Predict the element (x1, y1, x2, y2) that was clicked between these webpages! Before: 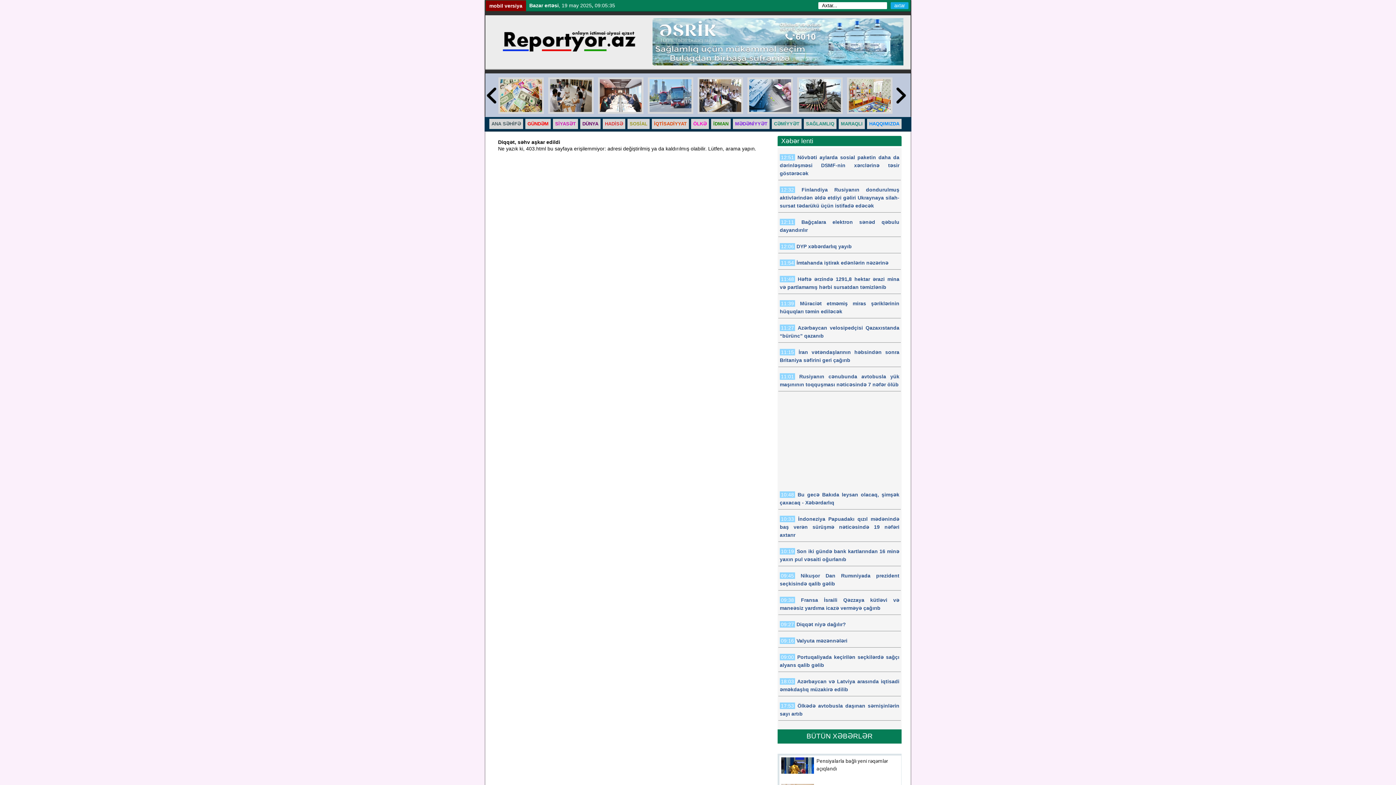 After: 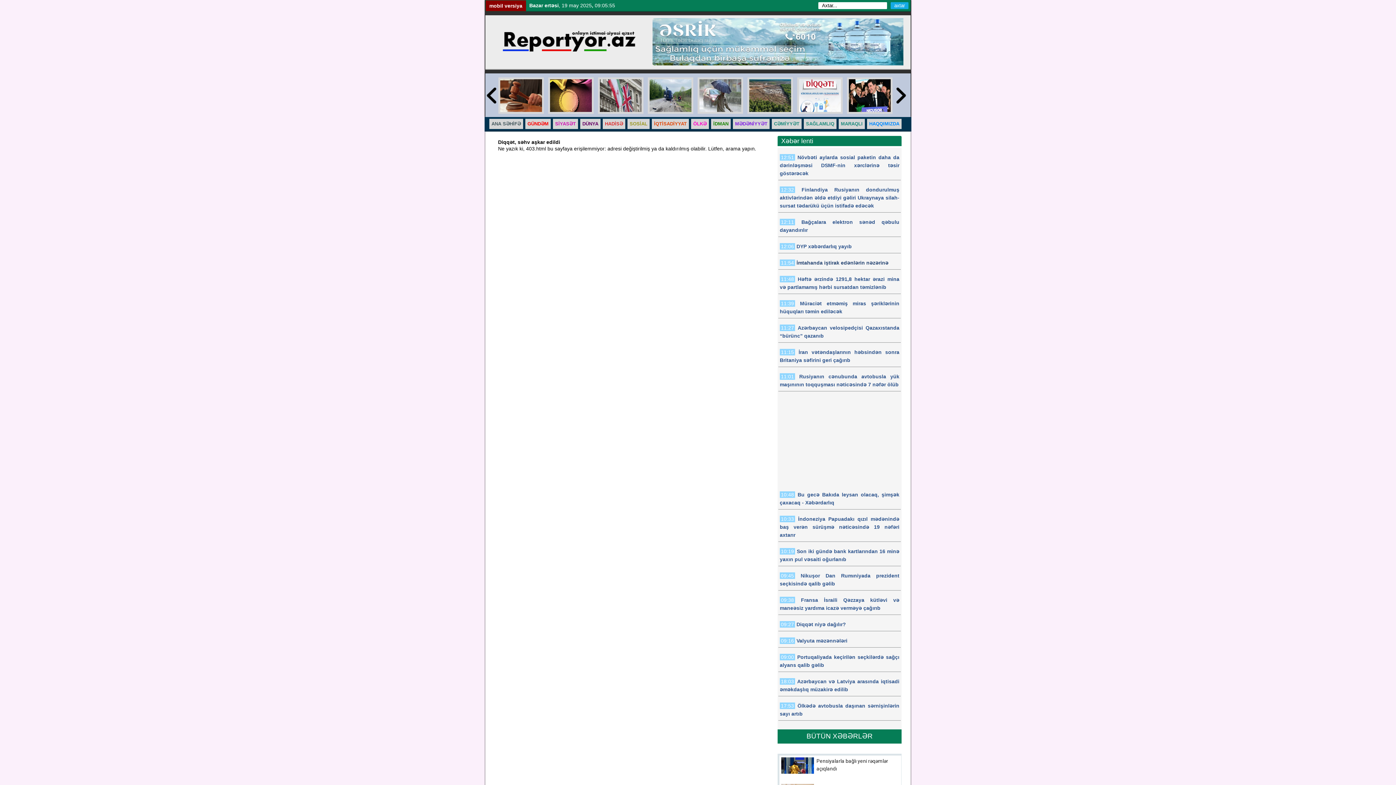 Action: bbox: (796, 260, 888, 265) label: İmtahanda iştirak edənlərin nəzərinə